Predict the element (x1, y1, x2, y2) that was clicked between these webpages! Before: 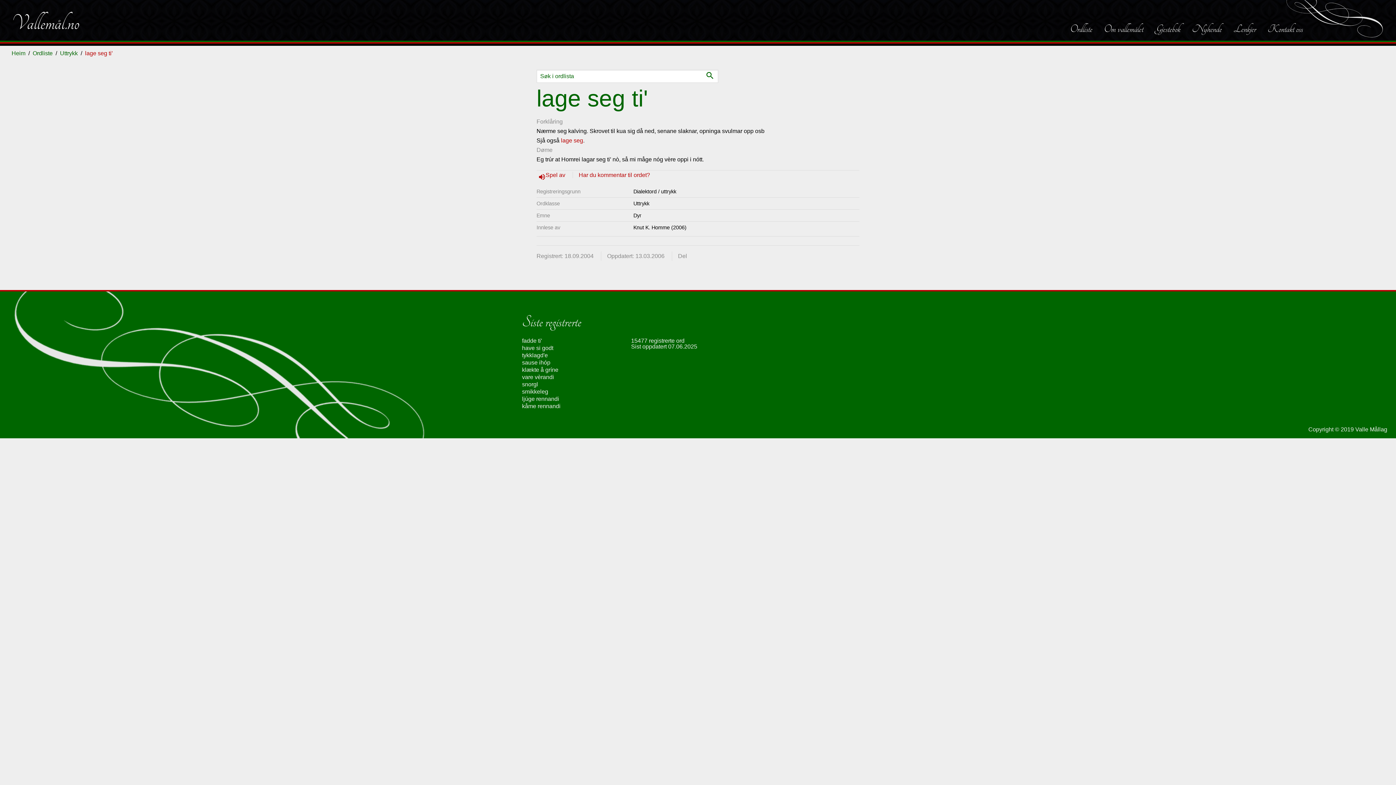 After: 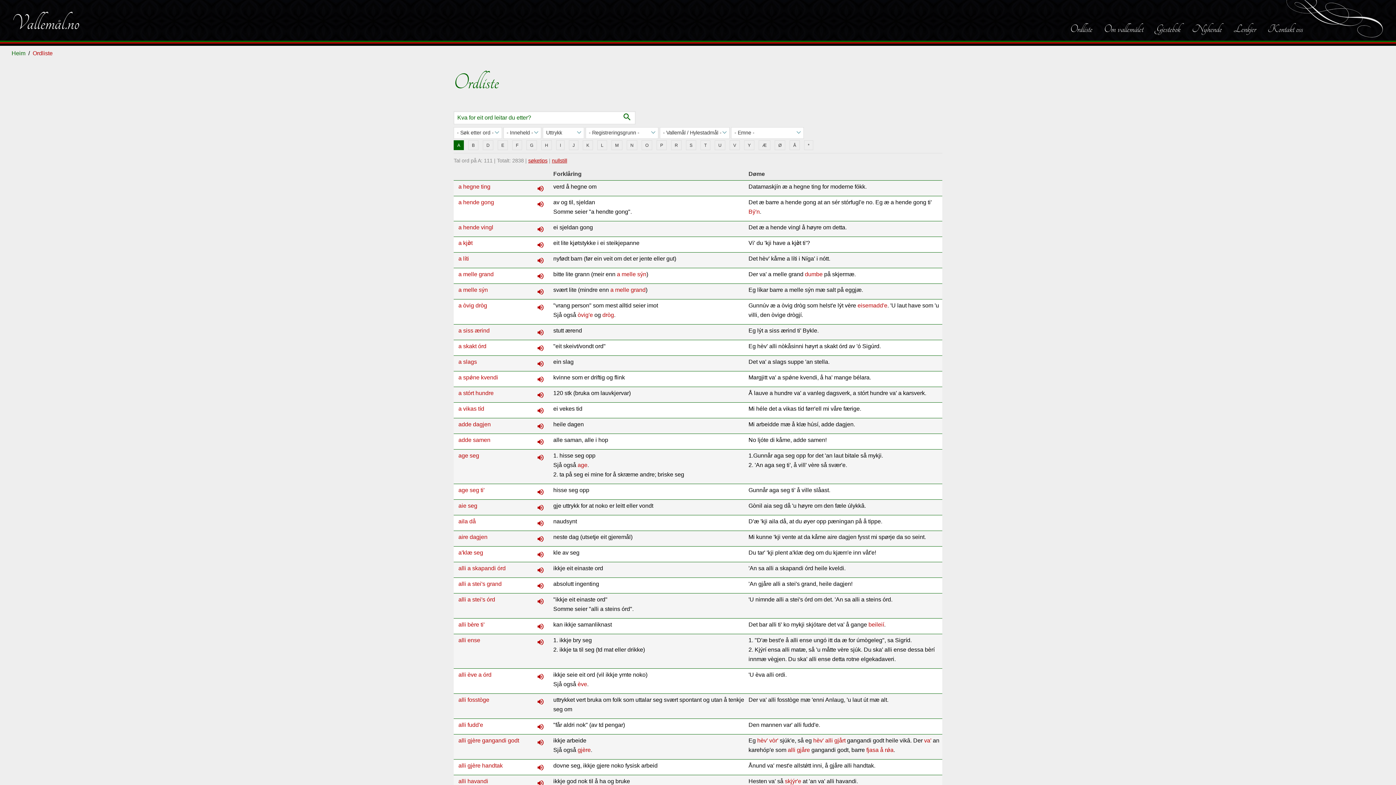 Action: label: Uttrykk bbox: (57, 45, 80, 61)